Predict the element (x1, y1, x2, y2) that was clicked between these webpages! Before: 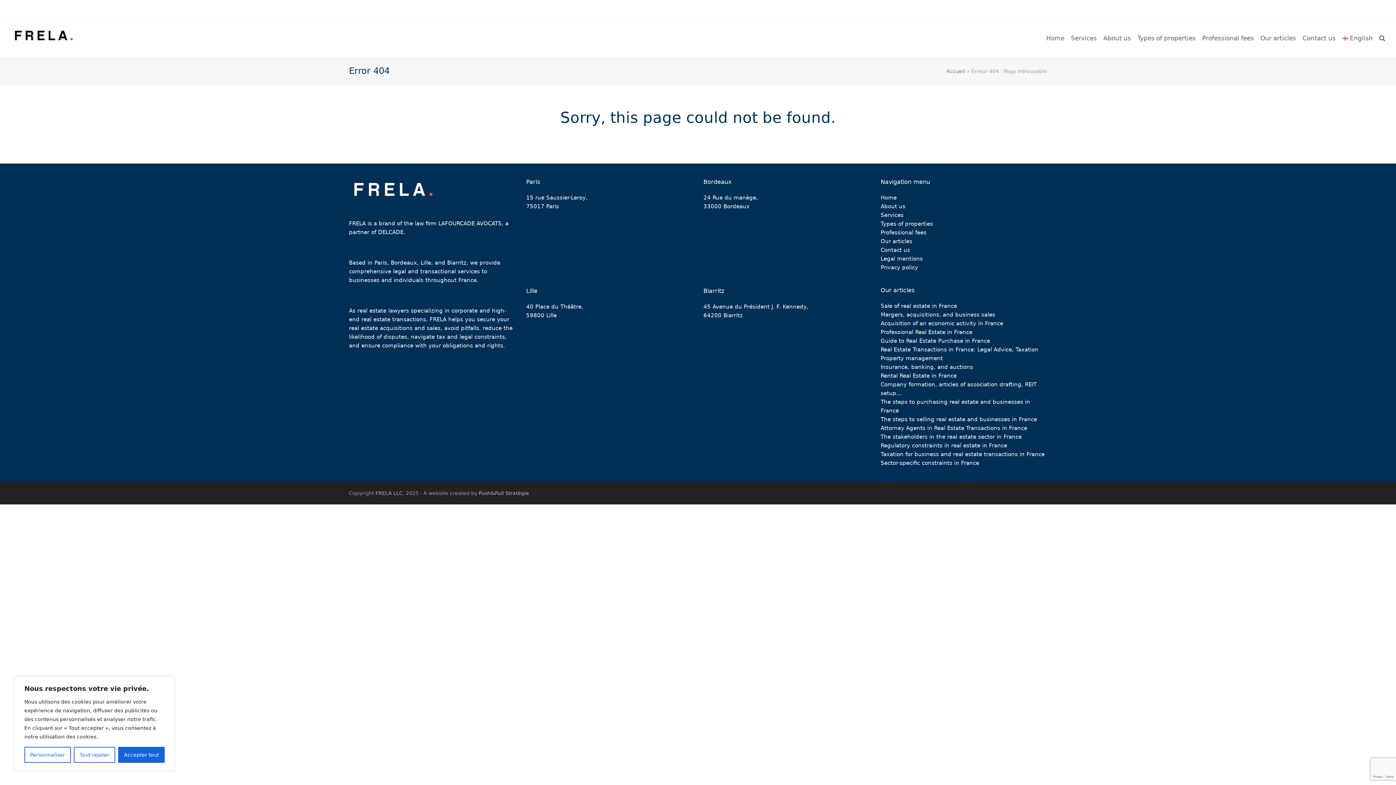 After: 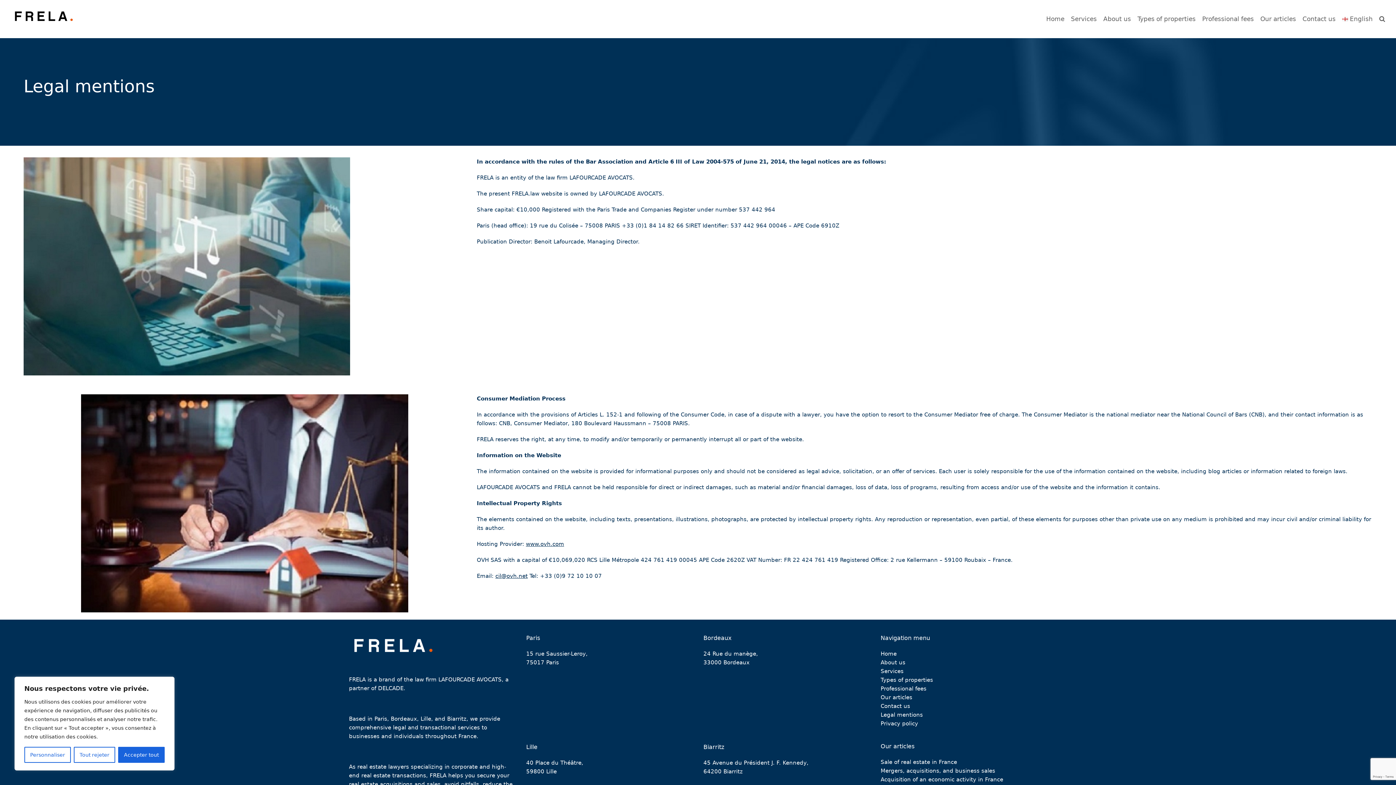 Action: label: Legal mentions bbox: (880, 255, 923, 262)